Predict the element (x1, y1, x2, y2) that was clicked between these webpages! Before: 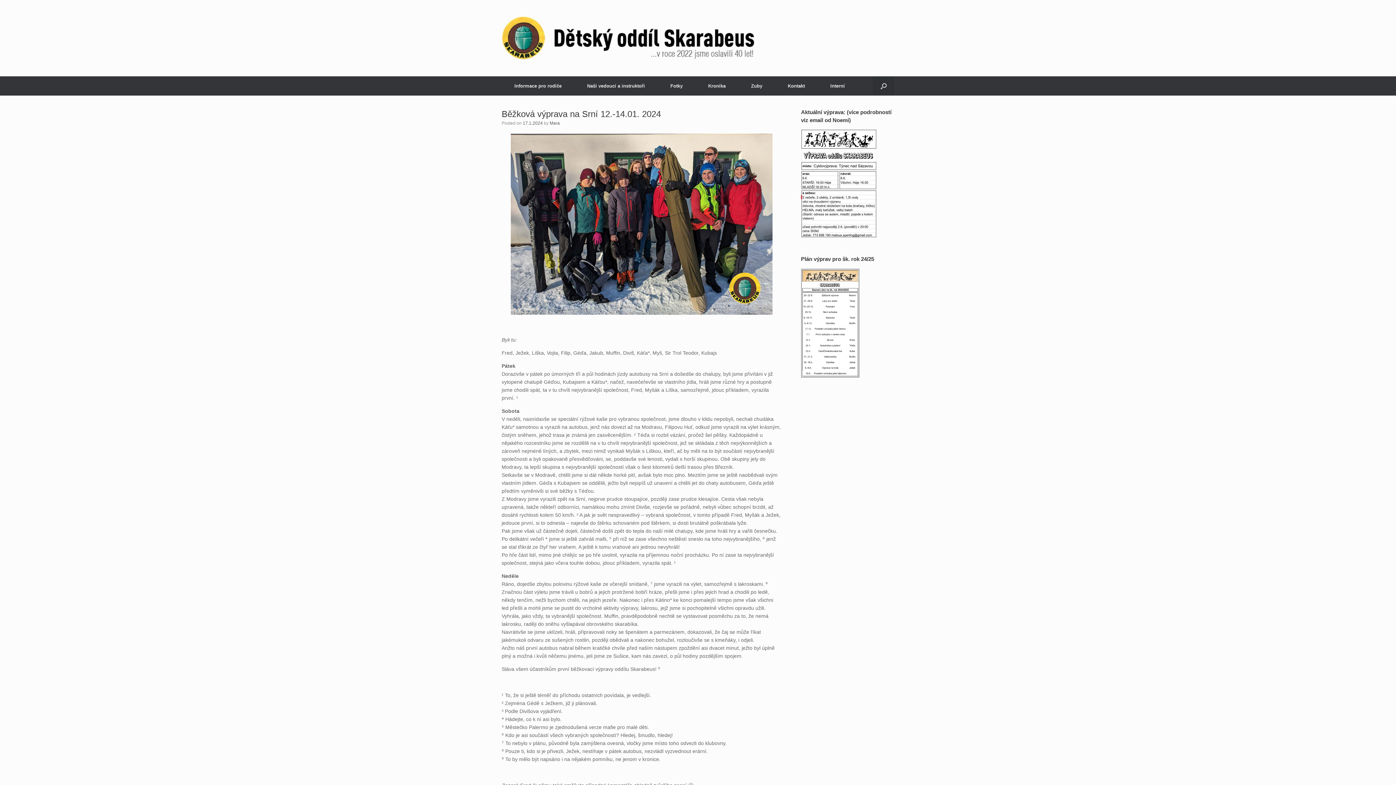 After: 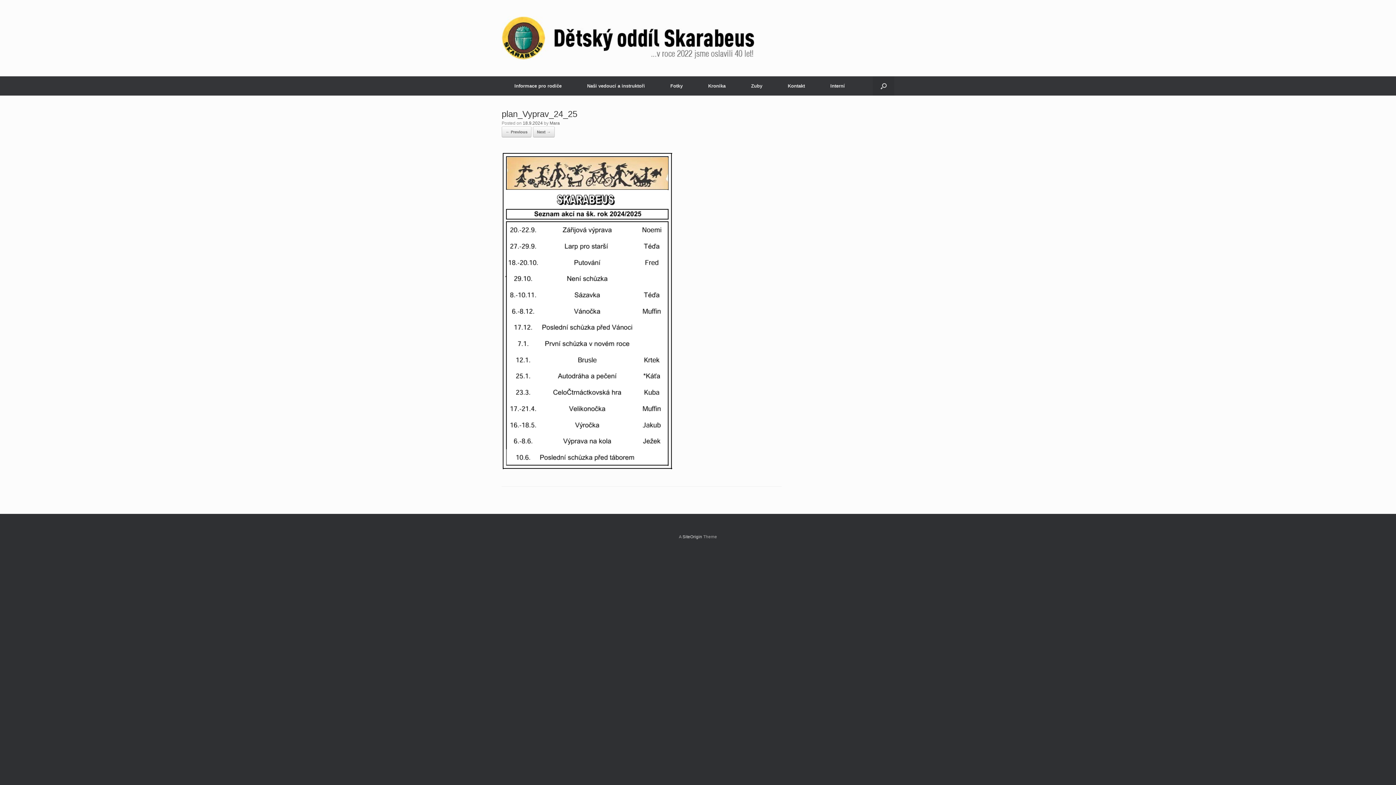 Action: bbox: (801, 372, 859, 378)